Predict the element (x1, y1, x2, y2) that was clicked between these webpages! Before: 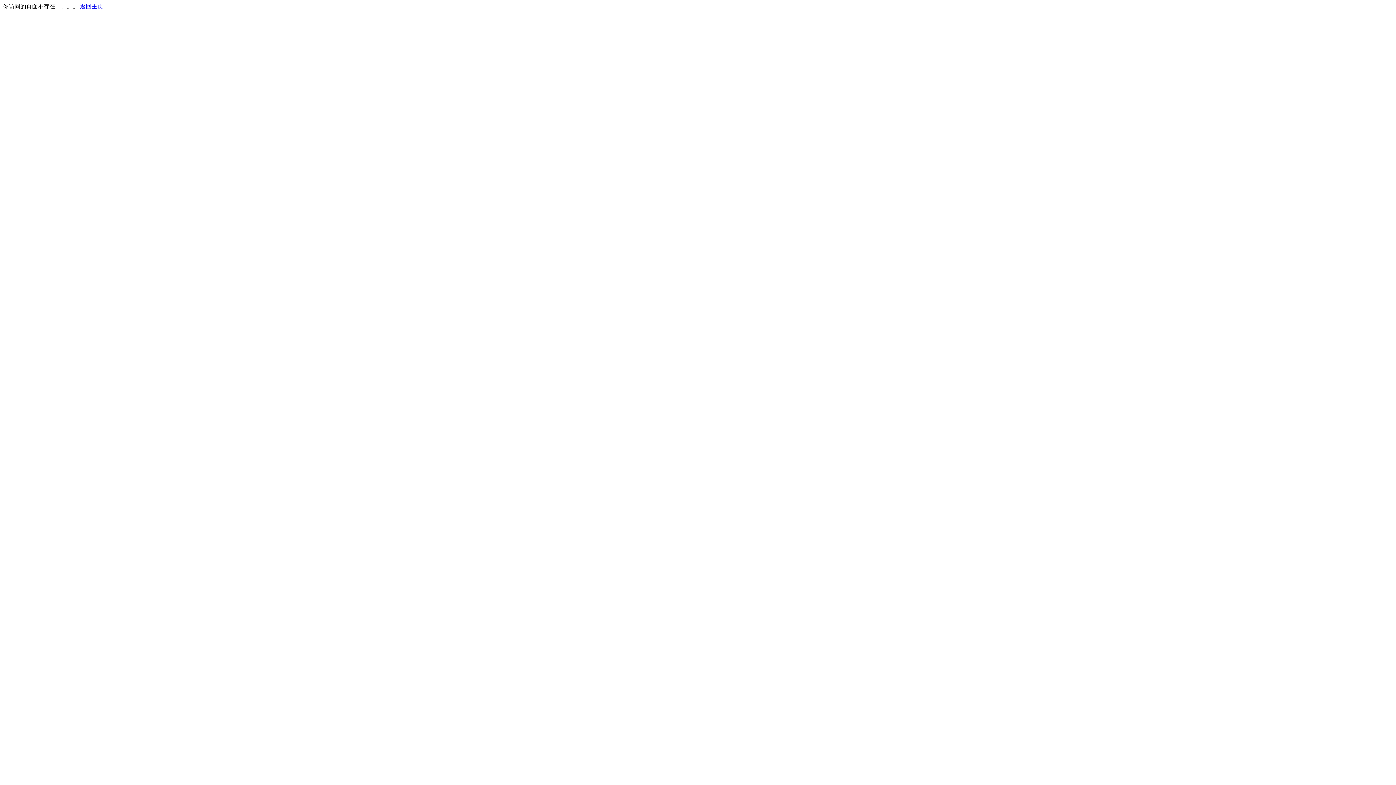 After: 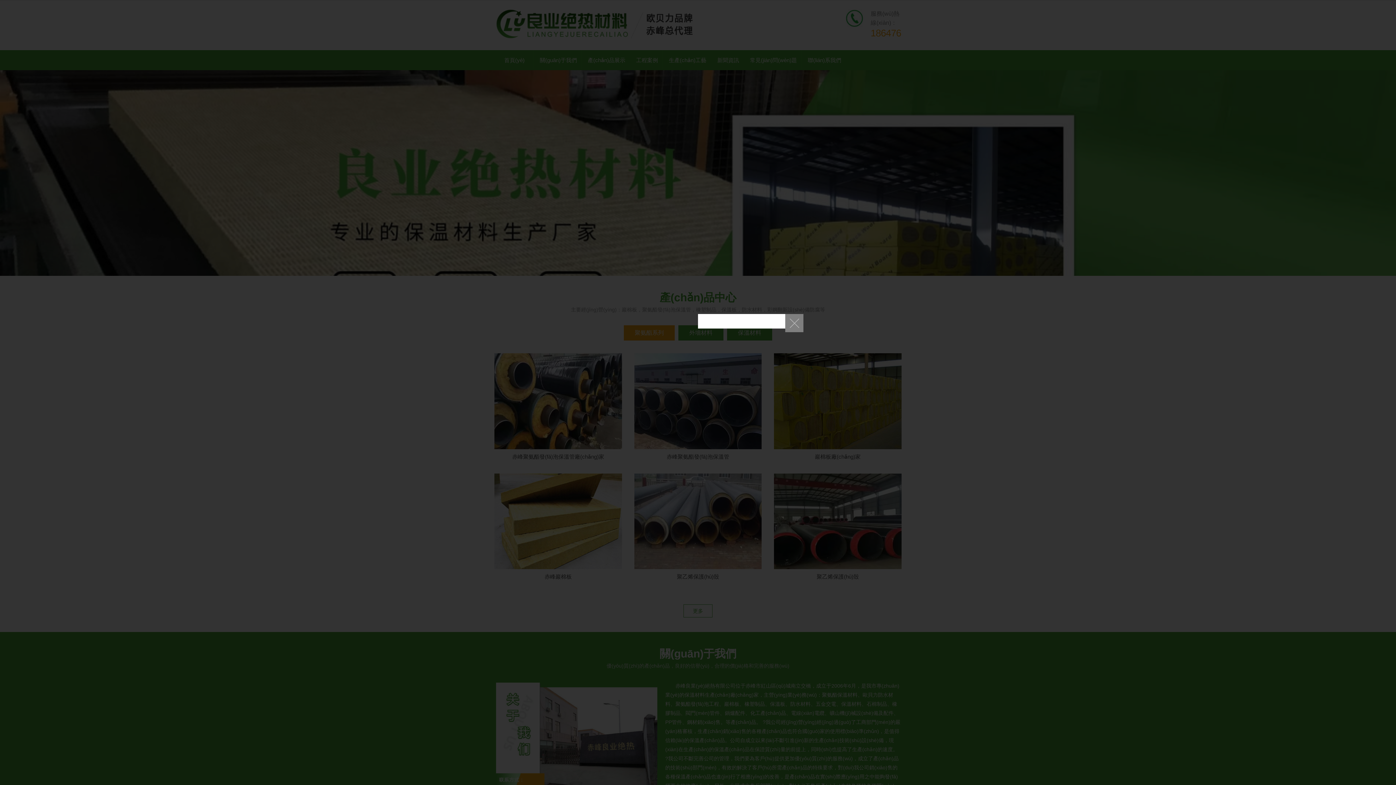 Action: bbox: (80, 3, 103, 9) label: 返回主页